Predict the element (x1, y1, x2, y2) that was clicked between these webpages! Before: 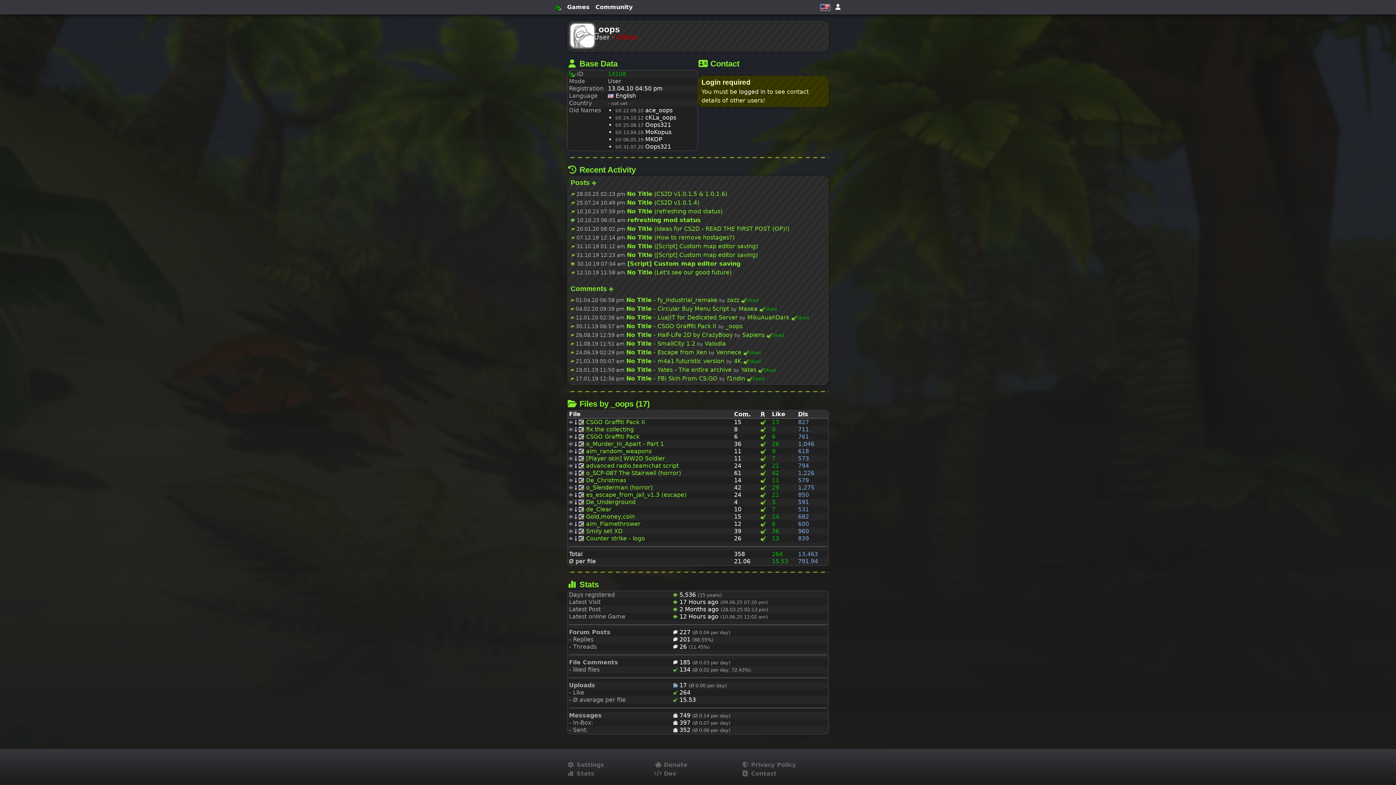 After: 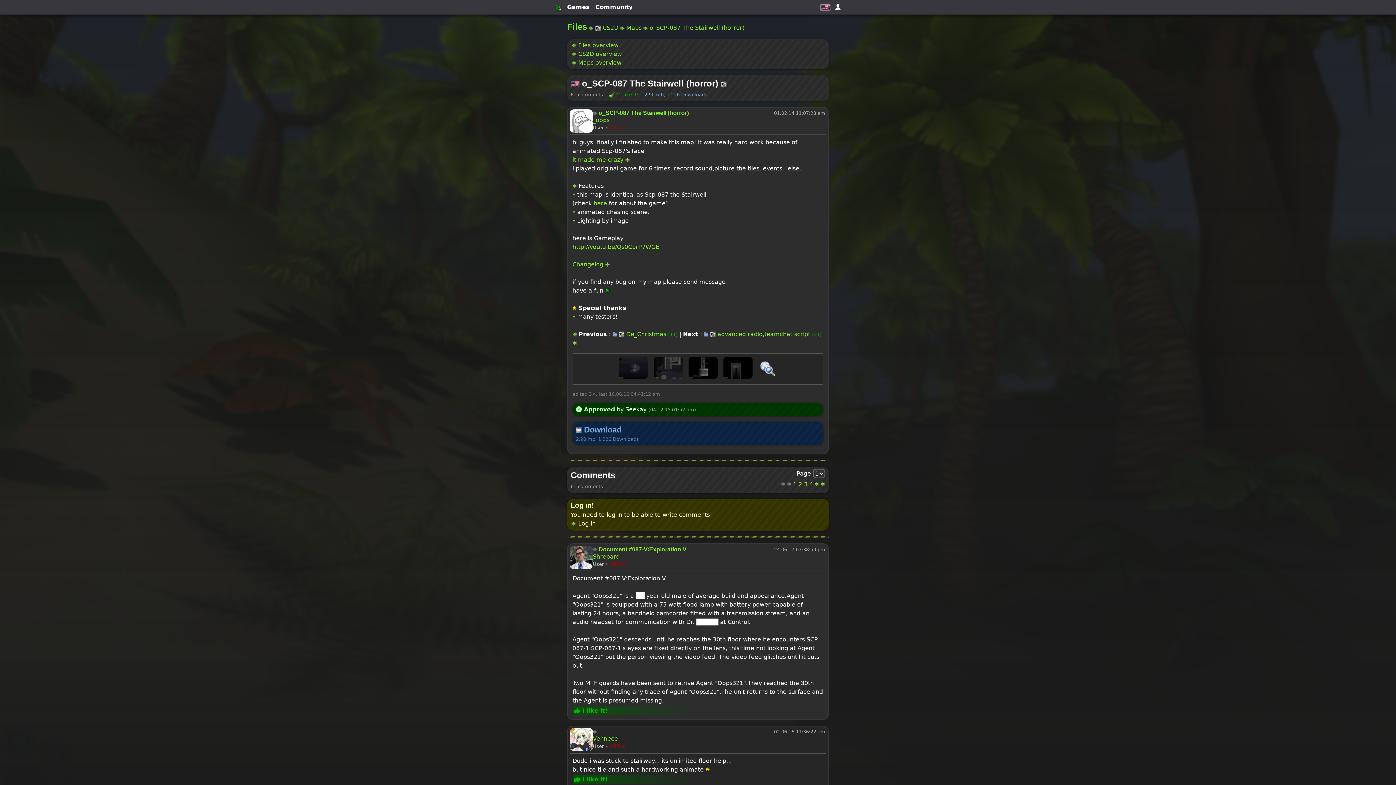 Action: bbox: (569, 469, 681, 476) label:    o_SCP-087 The Stairwell (horror)